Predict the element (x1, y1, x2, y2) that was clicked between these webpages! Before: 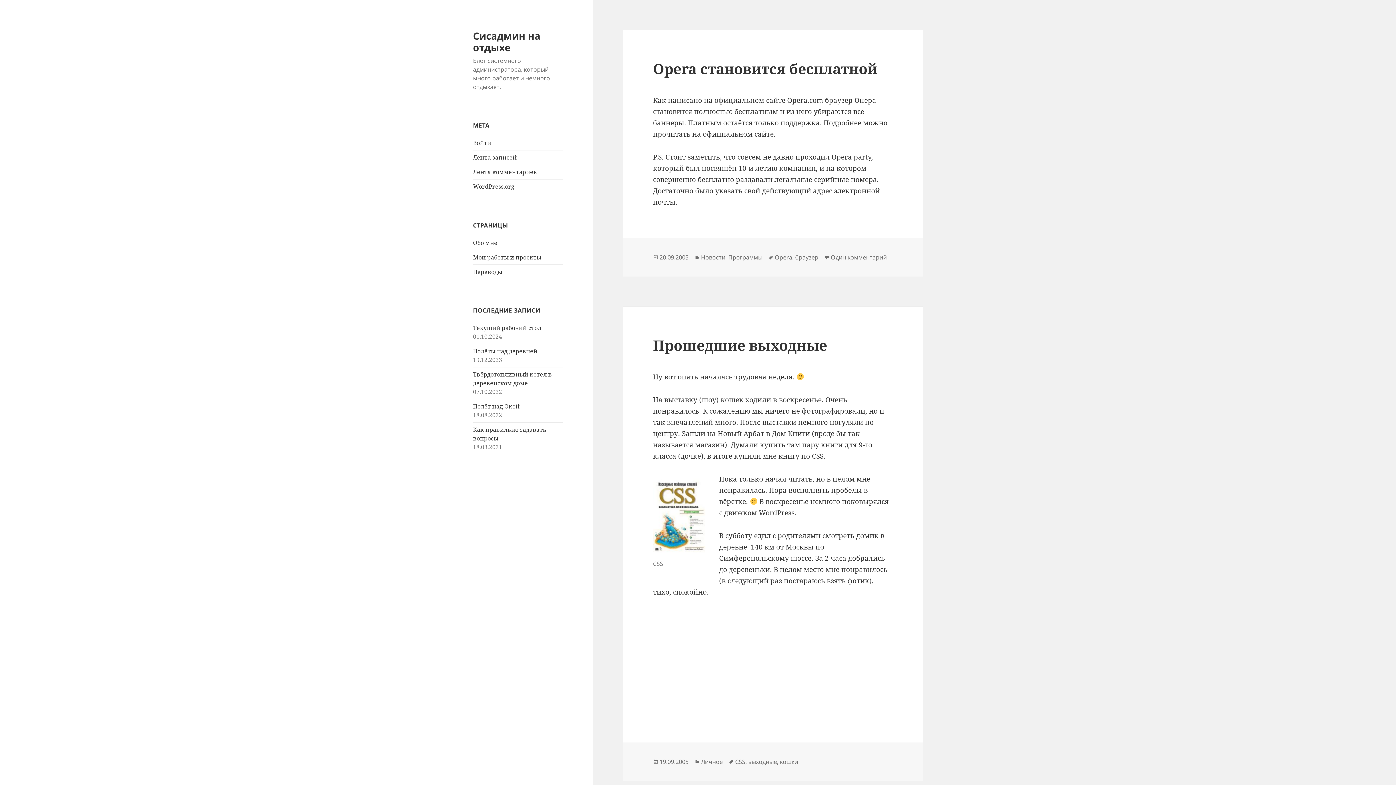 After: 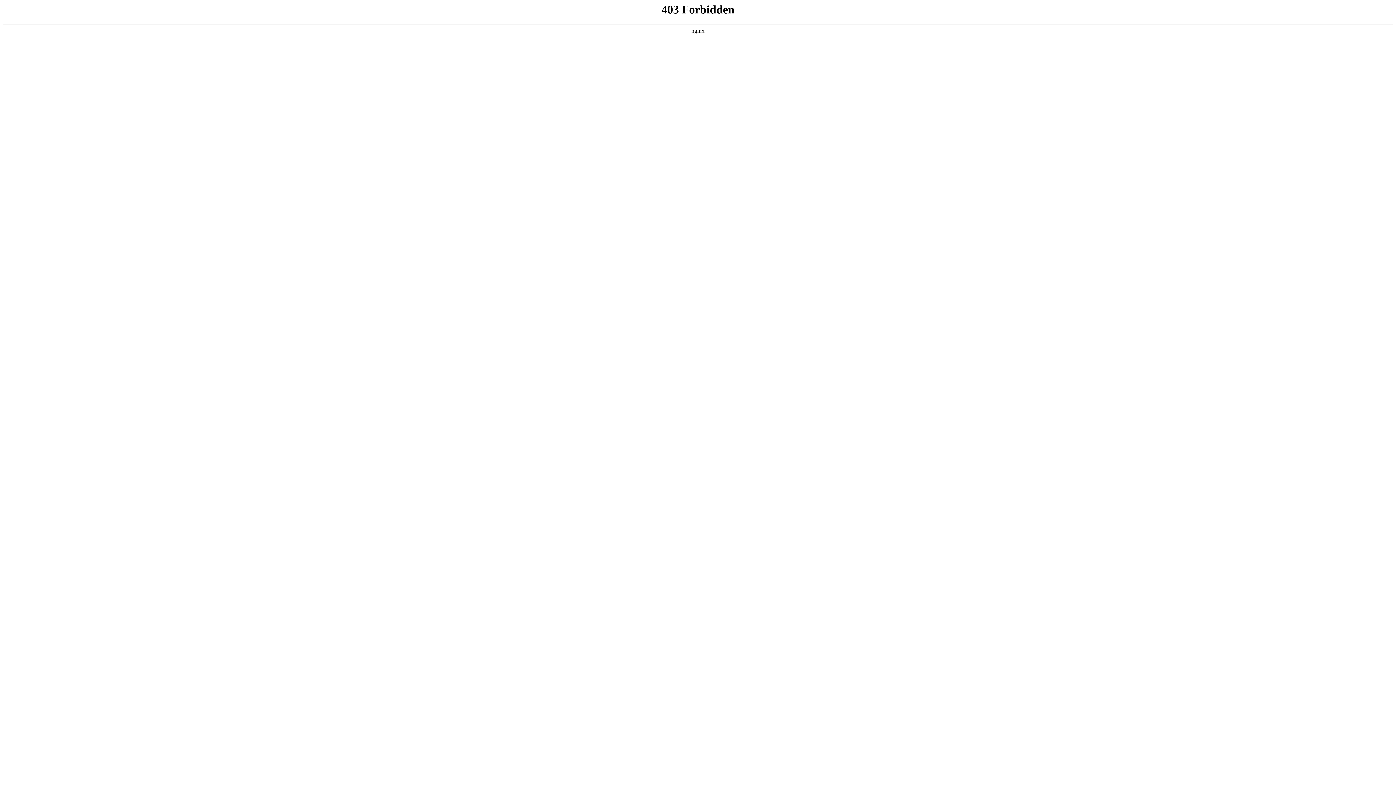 Action: bbox: (473, 182, 514, 190) label: WordPress.org